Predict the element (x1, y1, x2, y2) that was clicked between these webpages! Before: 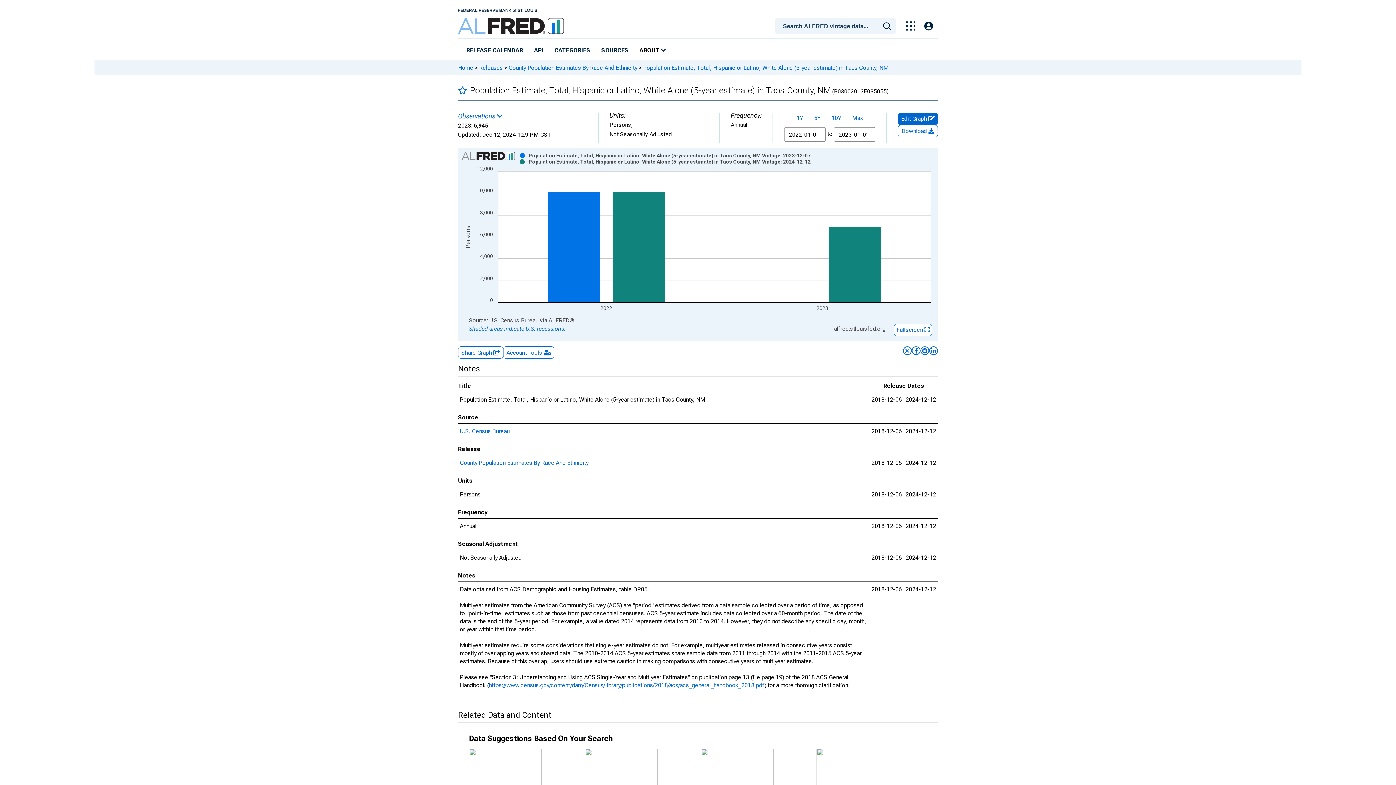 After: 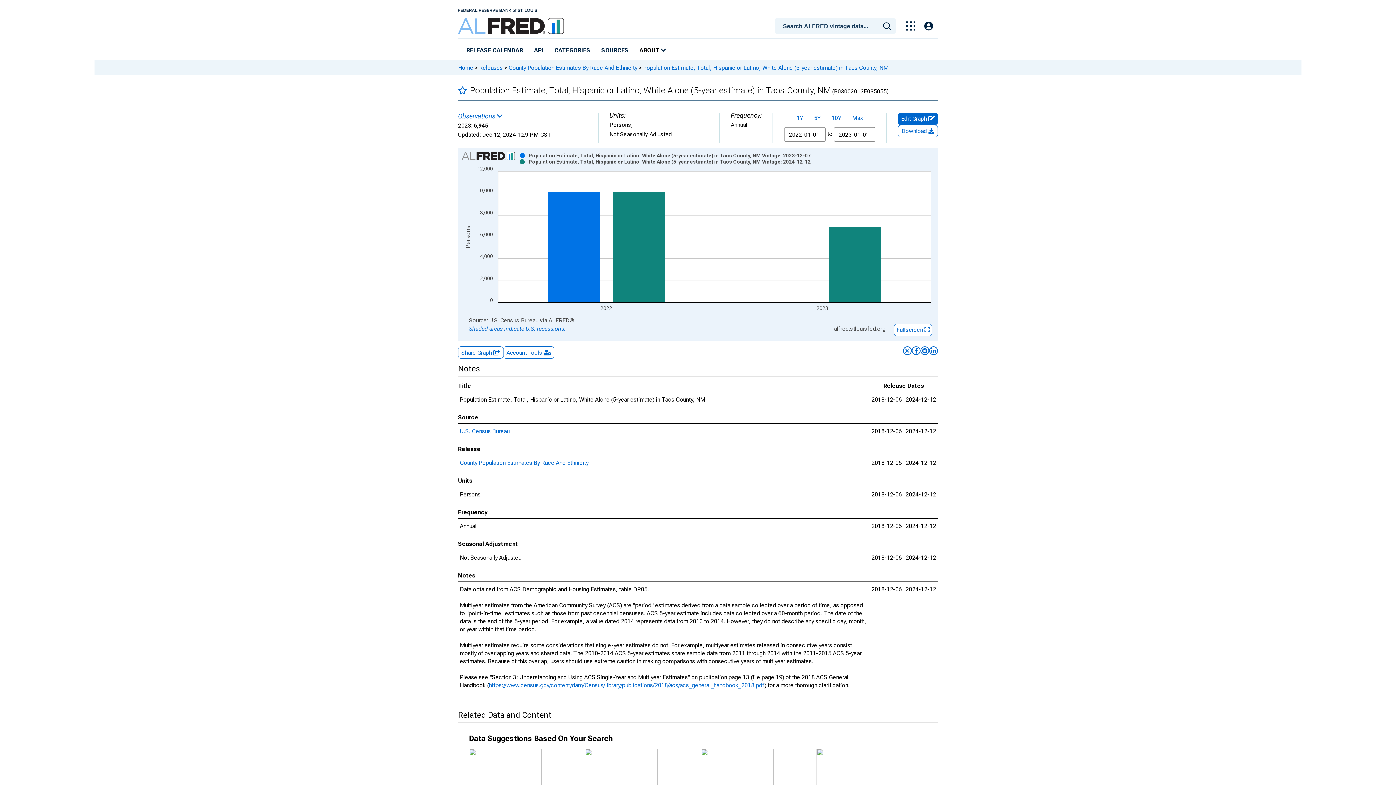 Action: label: API bbox: (531, 44, 546, 57)